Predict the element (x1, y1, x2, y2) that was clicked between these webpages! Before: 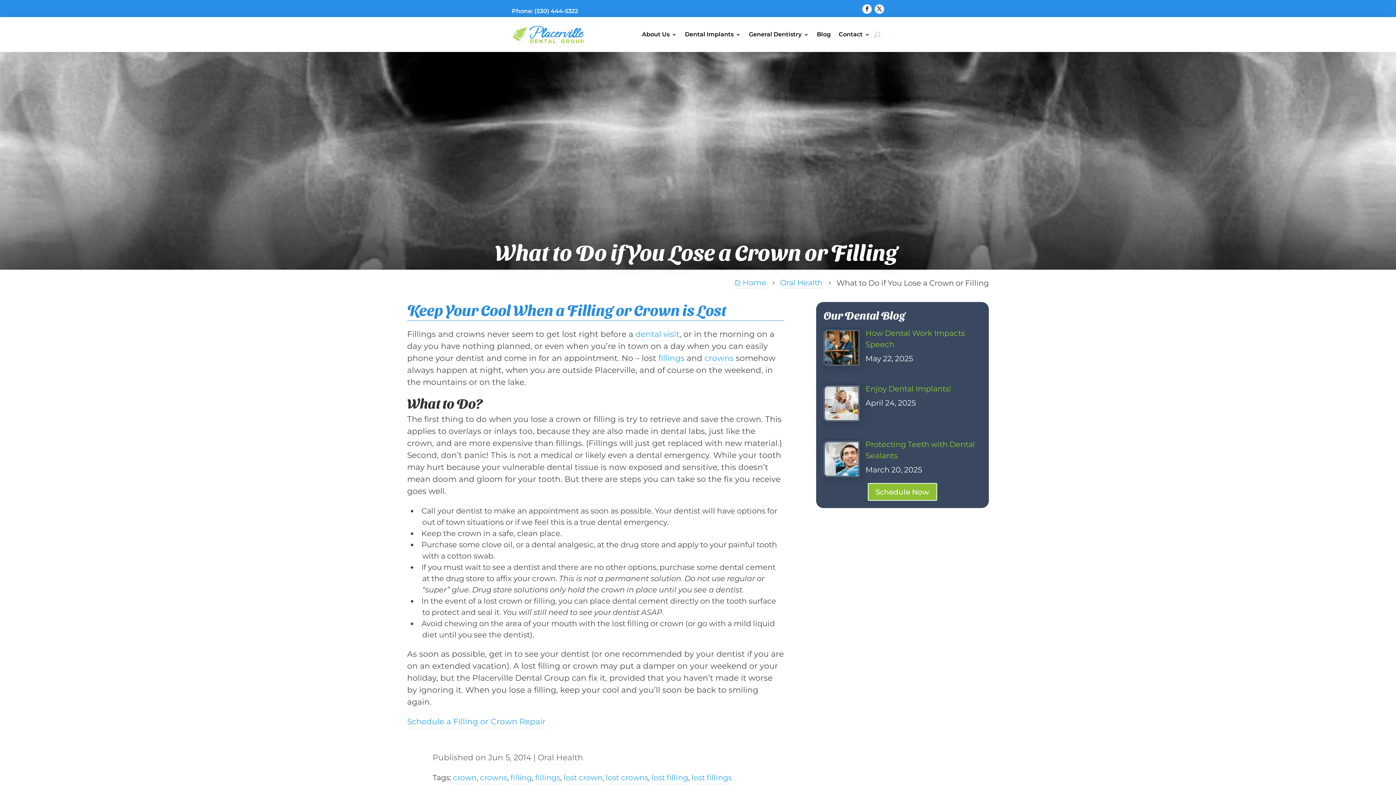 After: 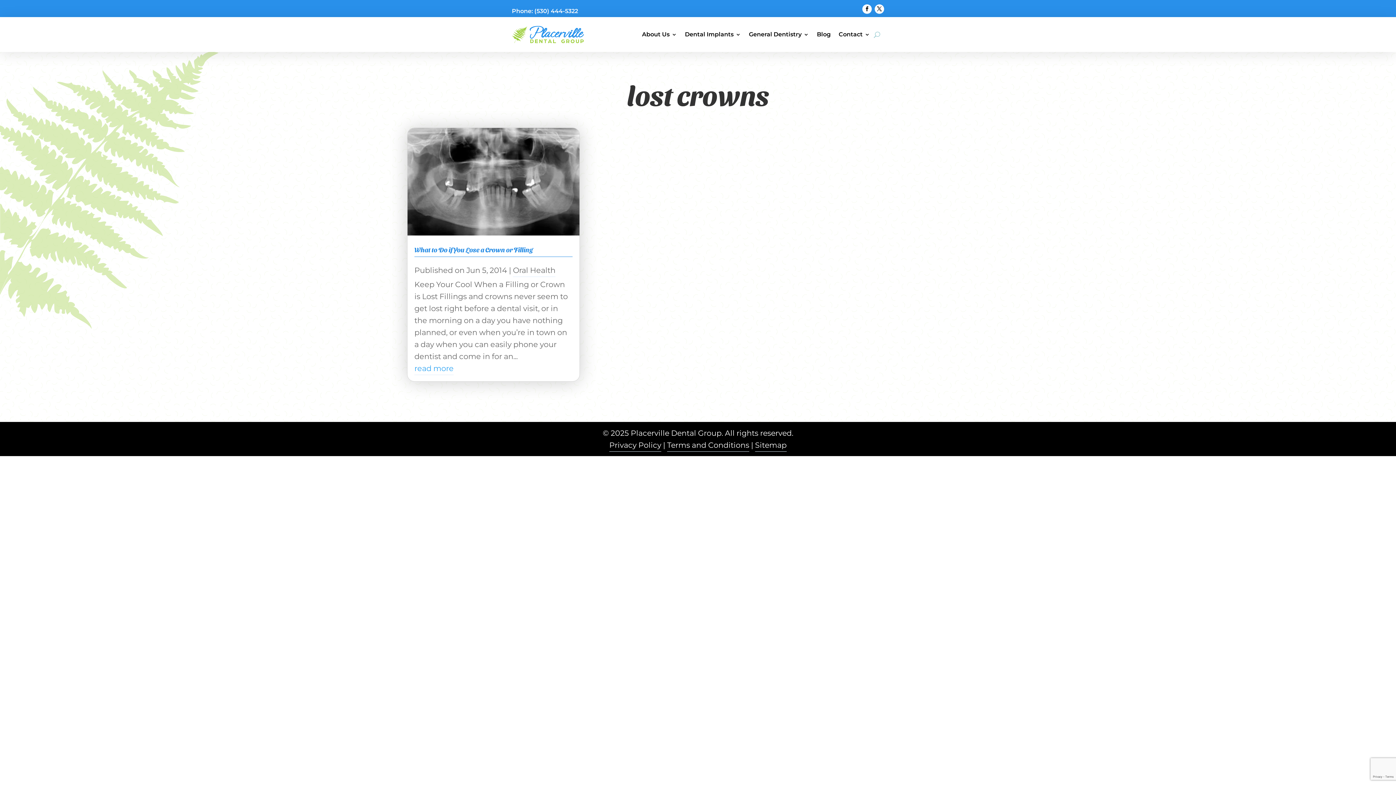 Action: label: lost crowns bbox: (605, 773, 648, 784)